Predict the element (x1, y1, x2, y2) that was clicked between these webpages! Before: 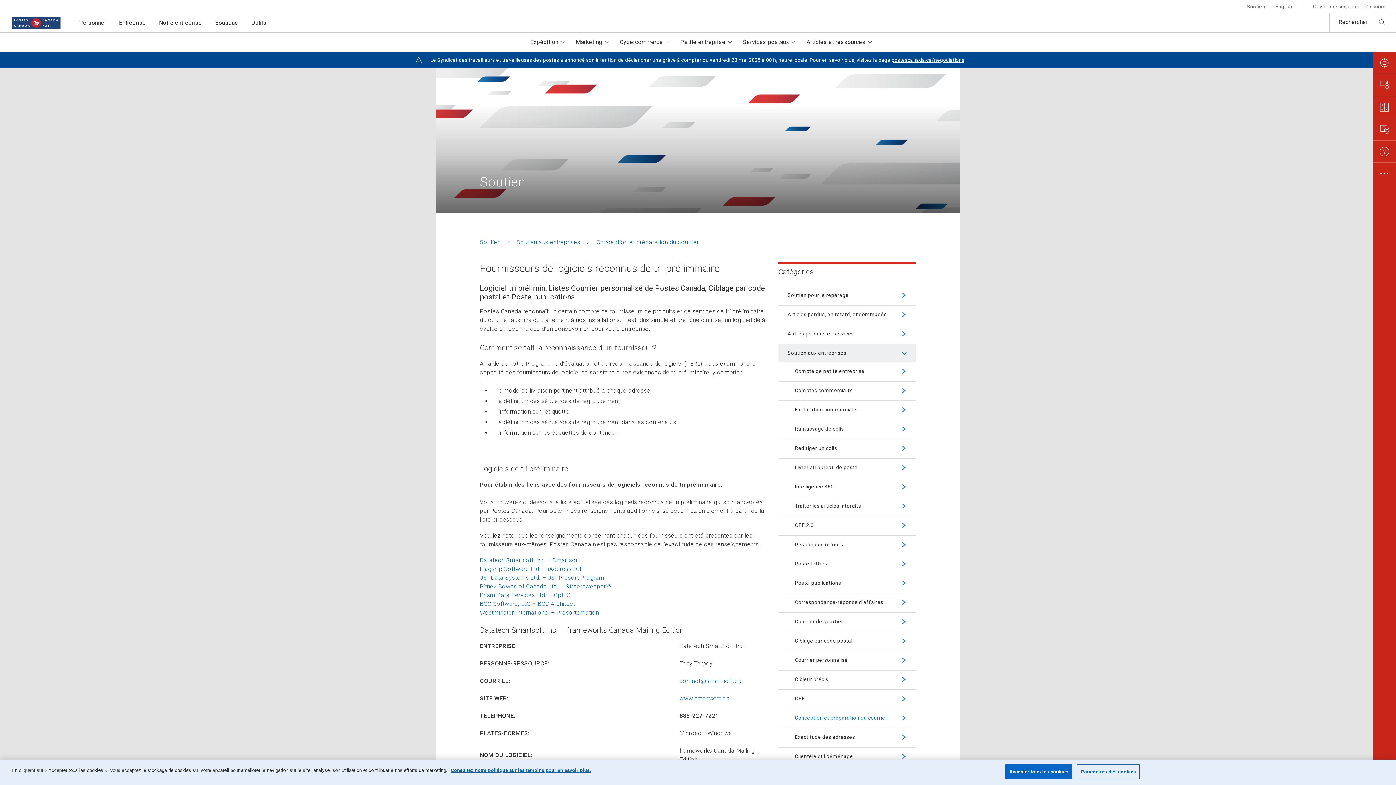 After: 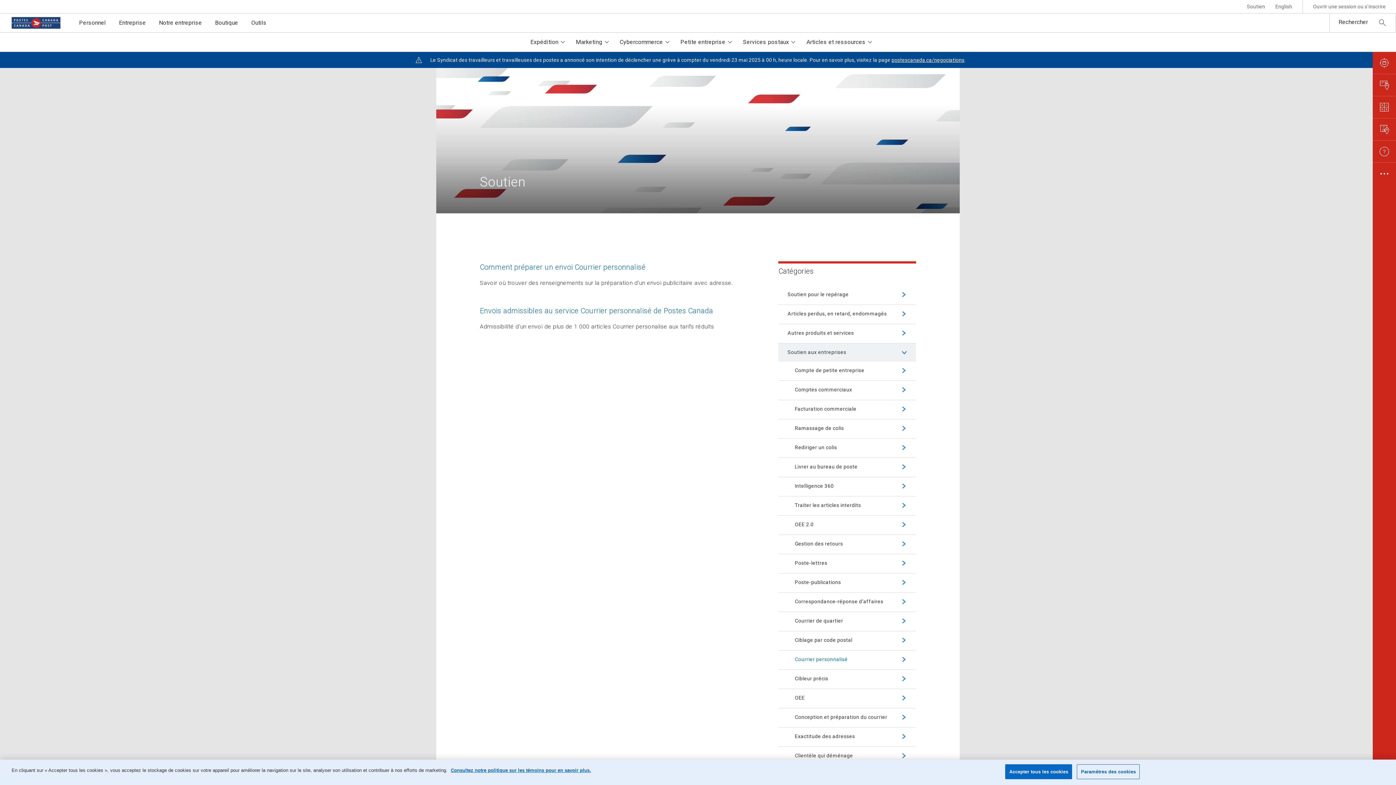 Action: bbox: (785, 656, 859, 666) label: Courrier personnalisé